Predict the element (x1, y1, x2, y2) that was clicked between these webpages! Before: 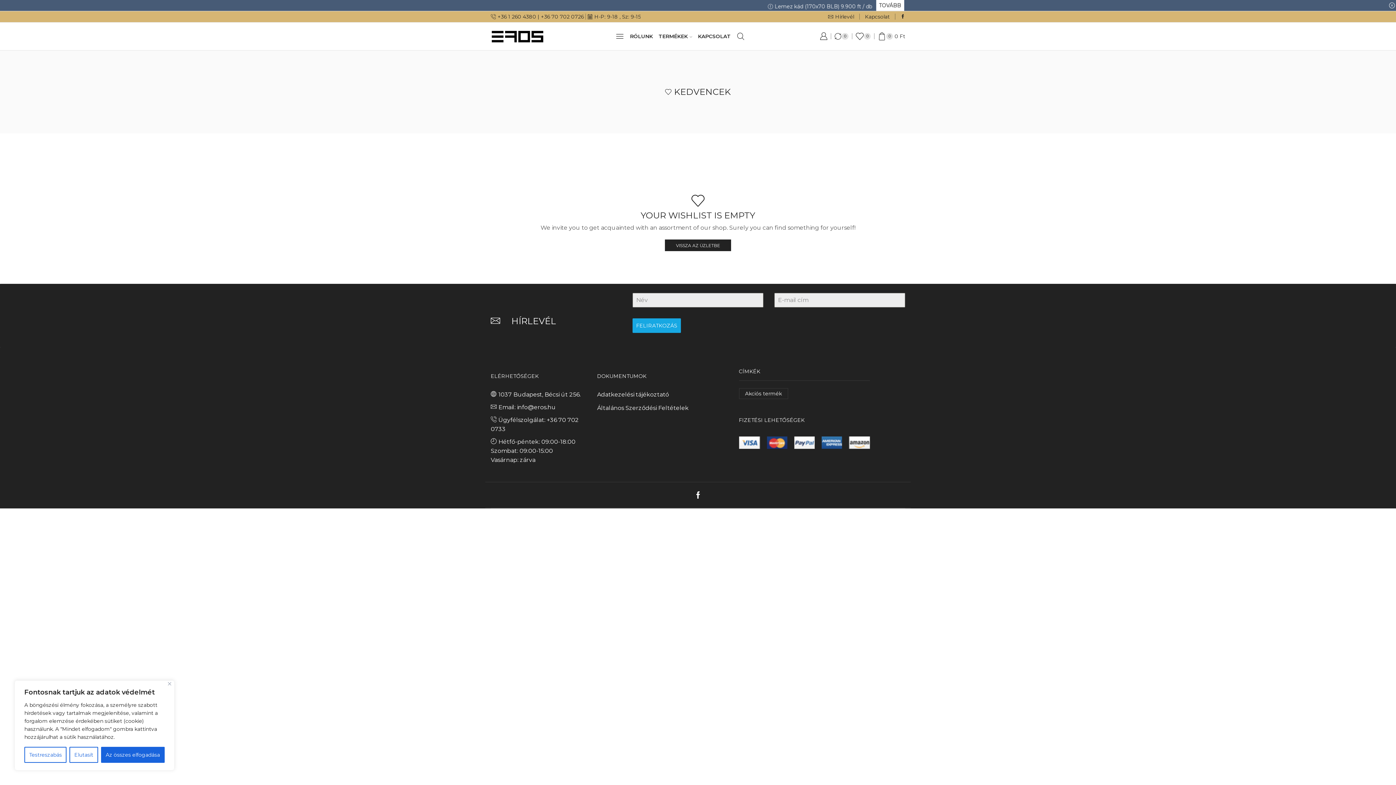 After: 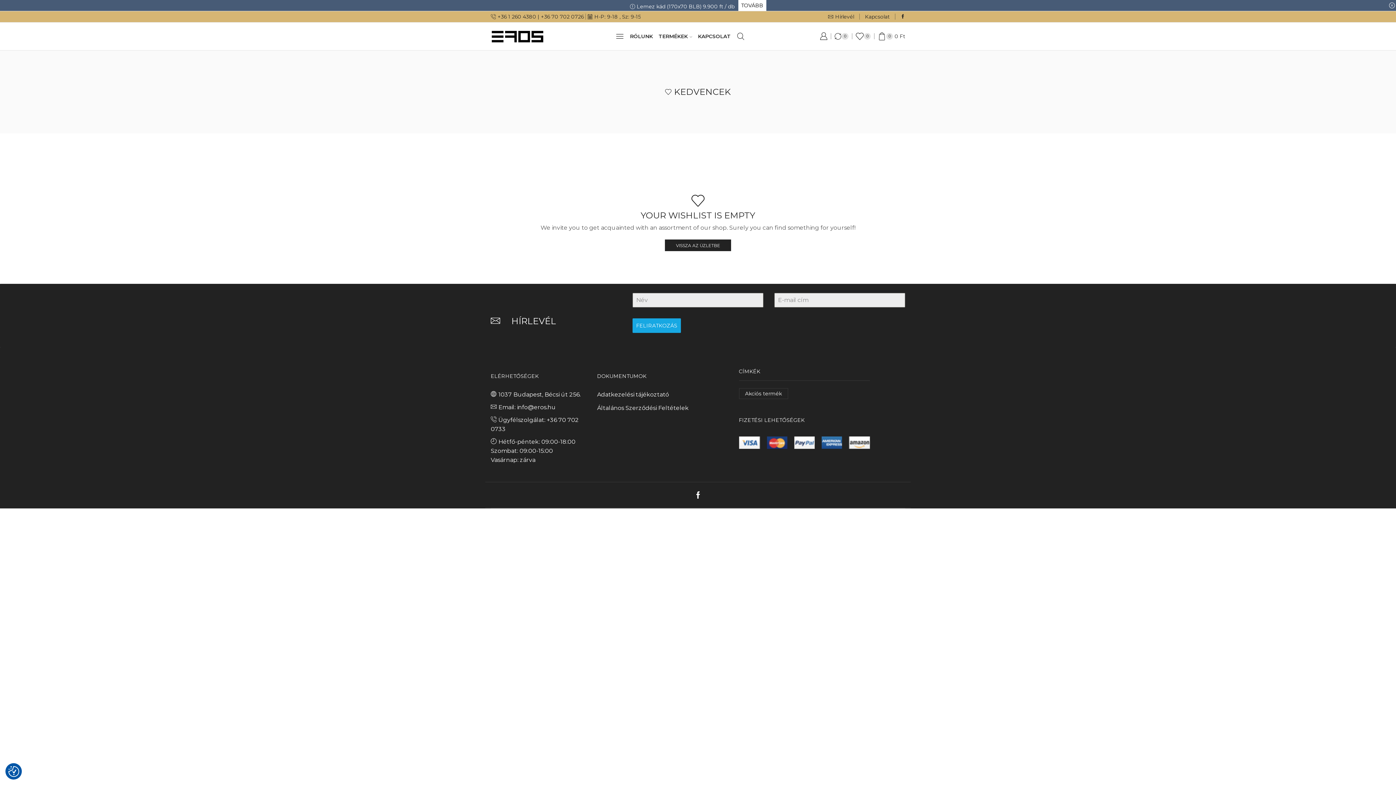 Action: label: Elutasít bbox: (69, 747, 98, 763)